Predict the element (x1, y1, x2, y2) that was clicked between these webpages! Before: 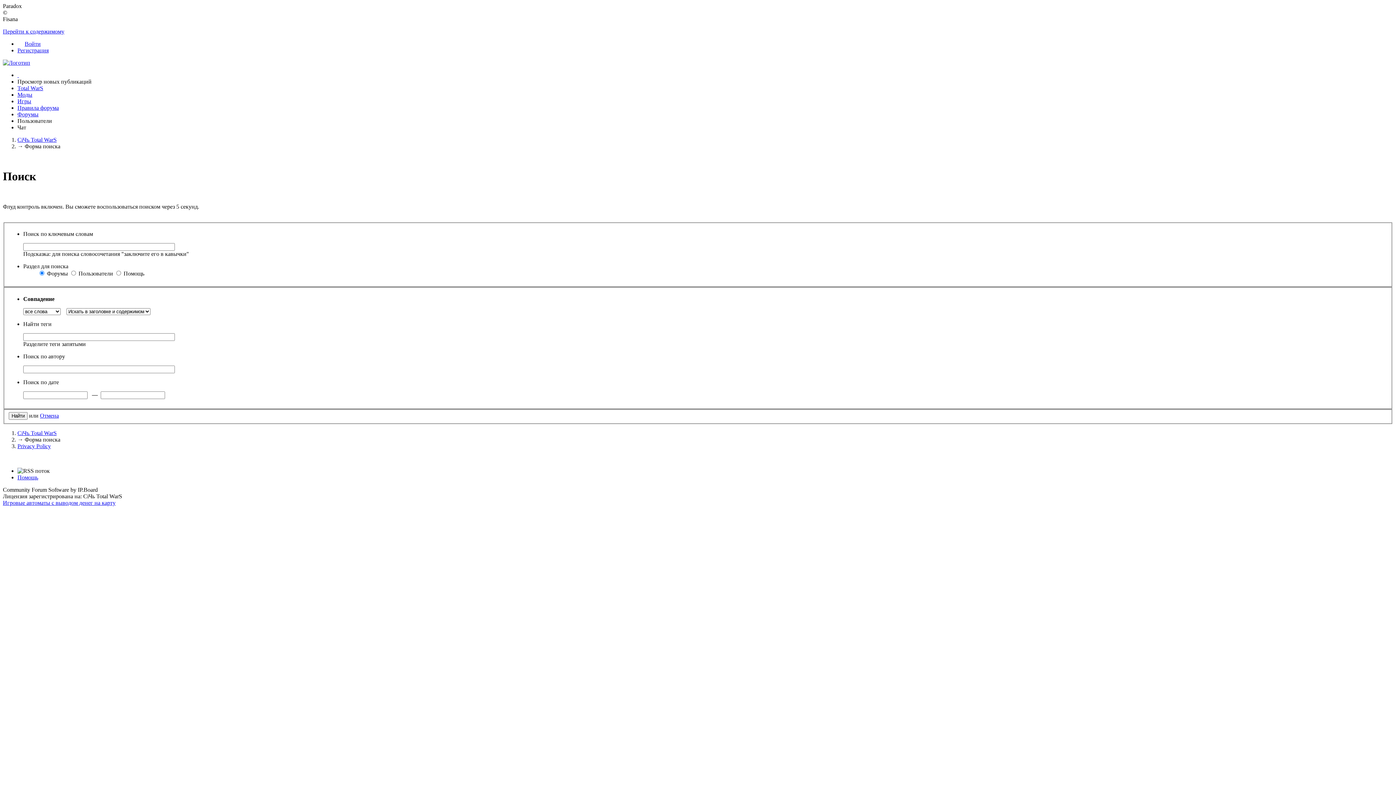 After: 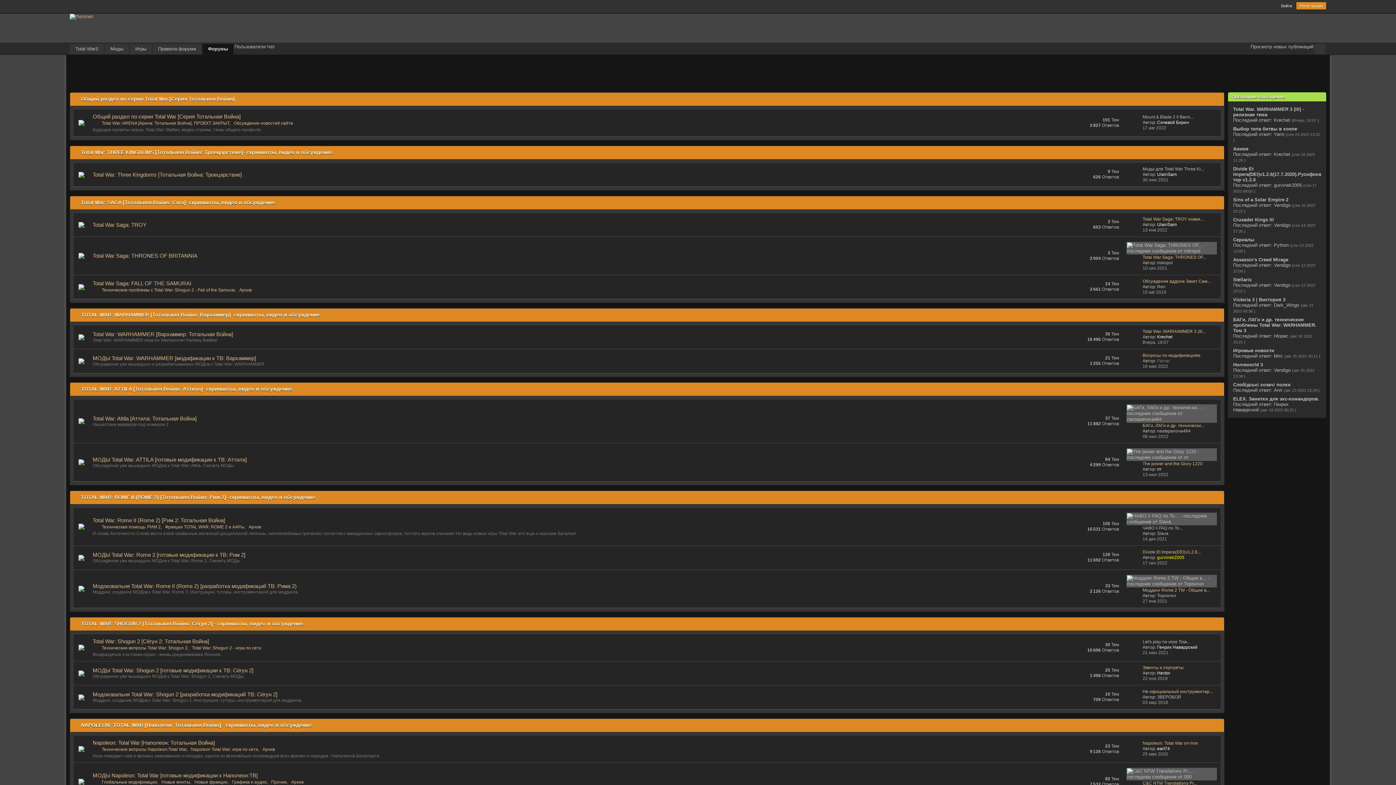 Action: bbox: (17, 111, 38, 117) label: Форумы